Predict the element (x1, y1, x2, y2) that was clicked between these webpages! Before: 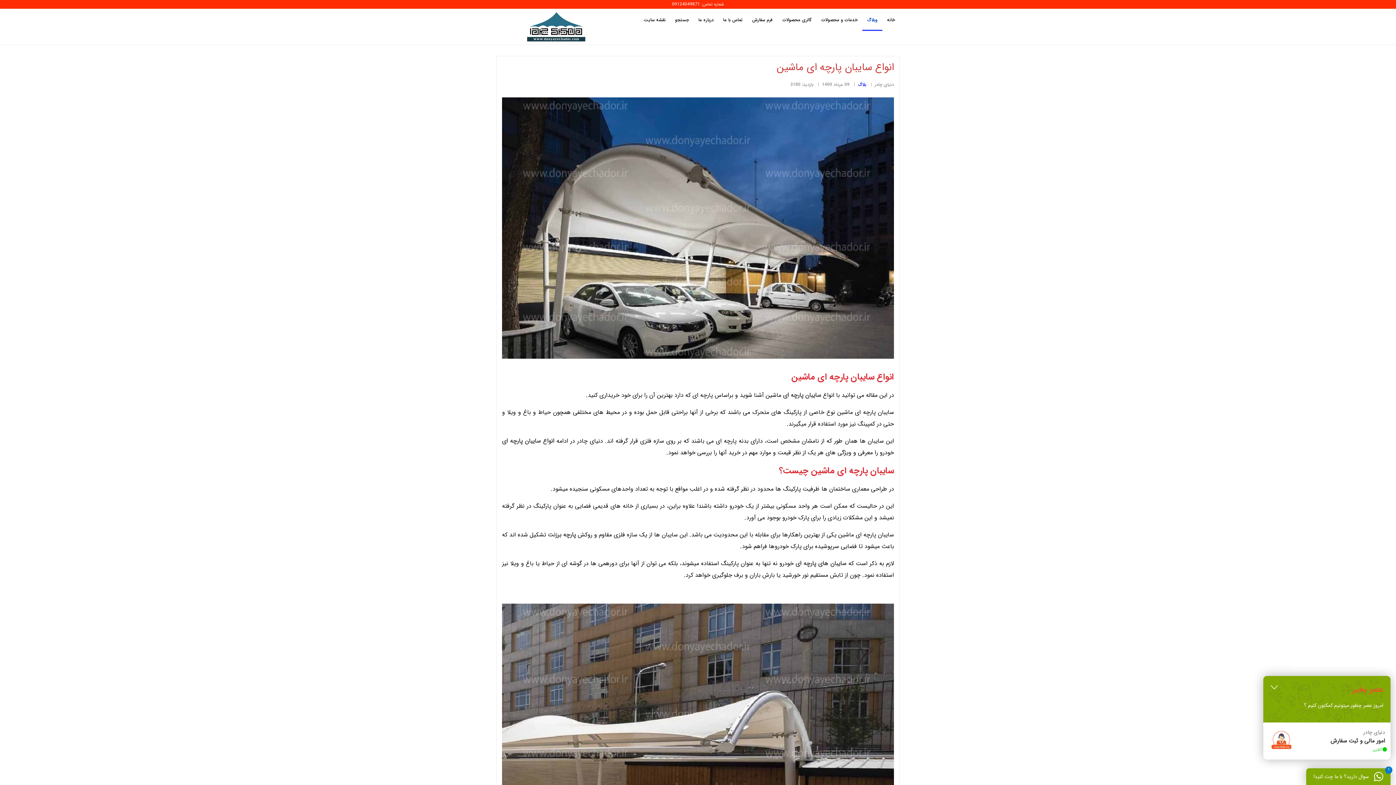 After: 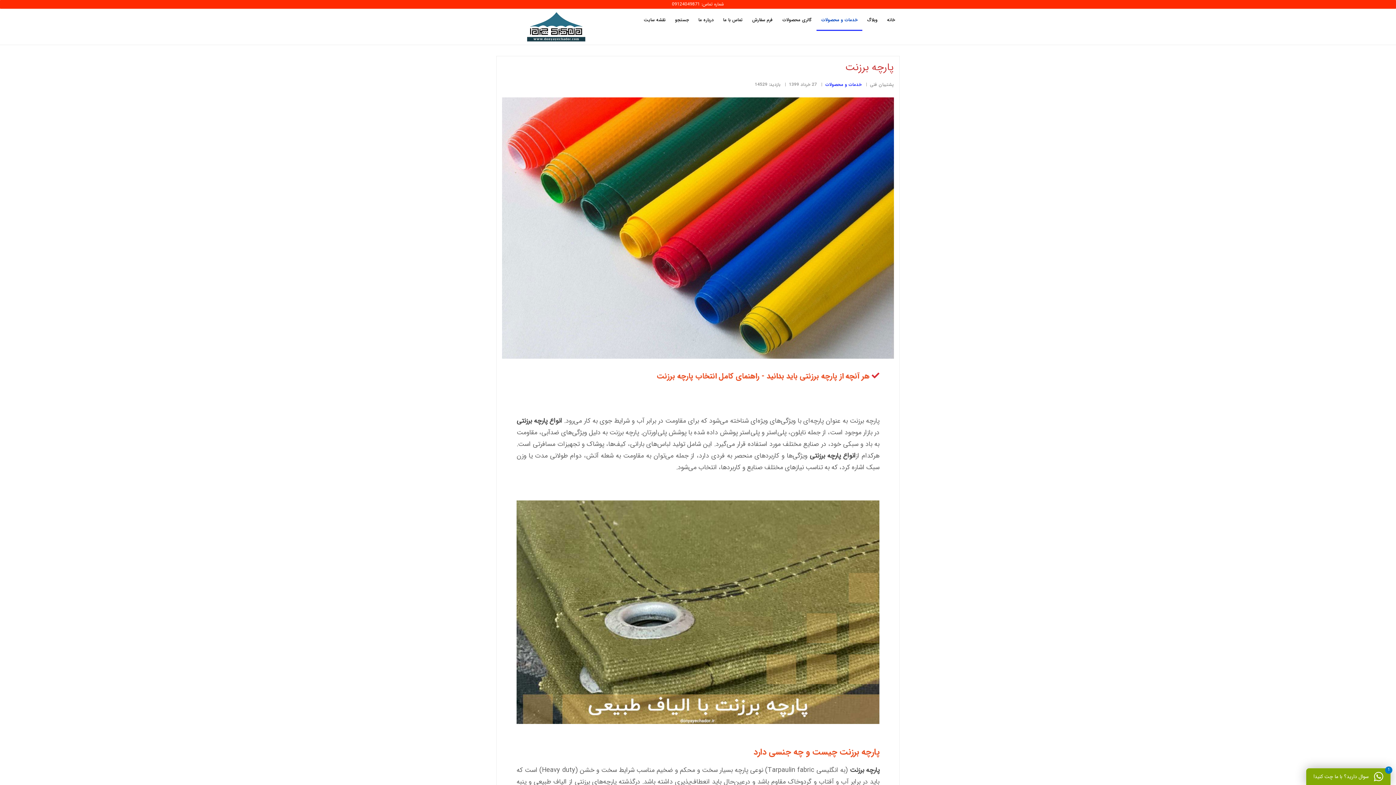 Action: label: پارچه برزنت bbox: (548, 530, 576, 539)